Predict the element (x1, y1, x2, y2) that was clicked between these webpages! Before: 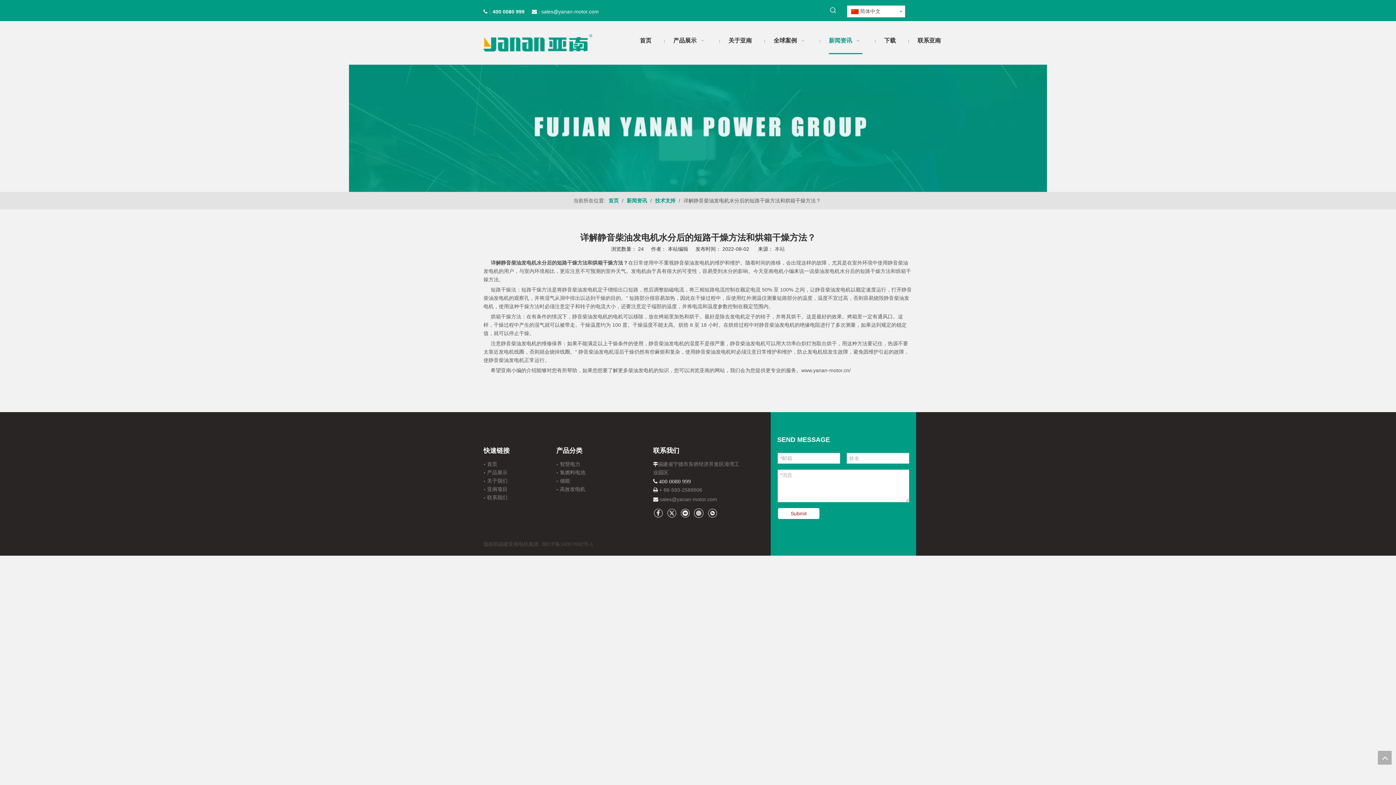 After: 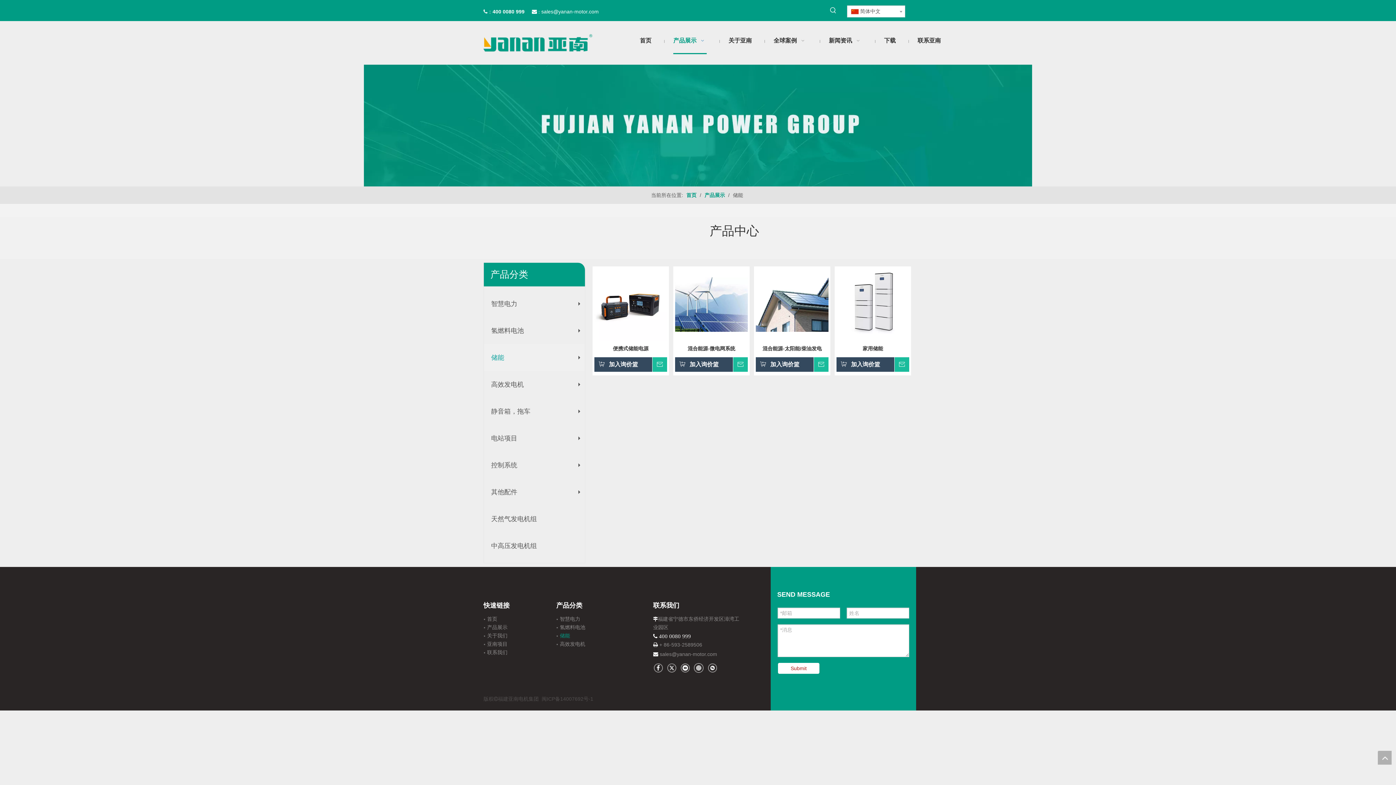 Action: label: 储能 bbox: (560, 478, 570, 484)